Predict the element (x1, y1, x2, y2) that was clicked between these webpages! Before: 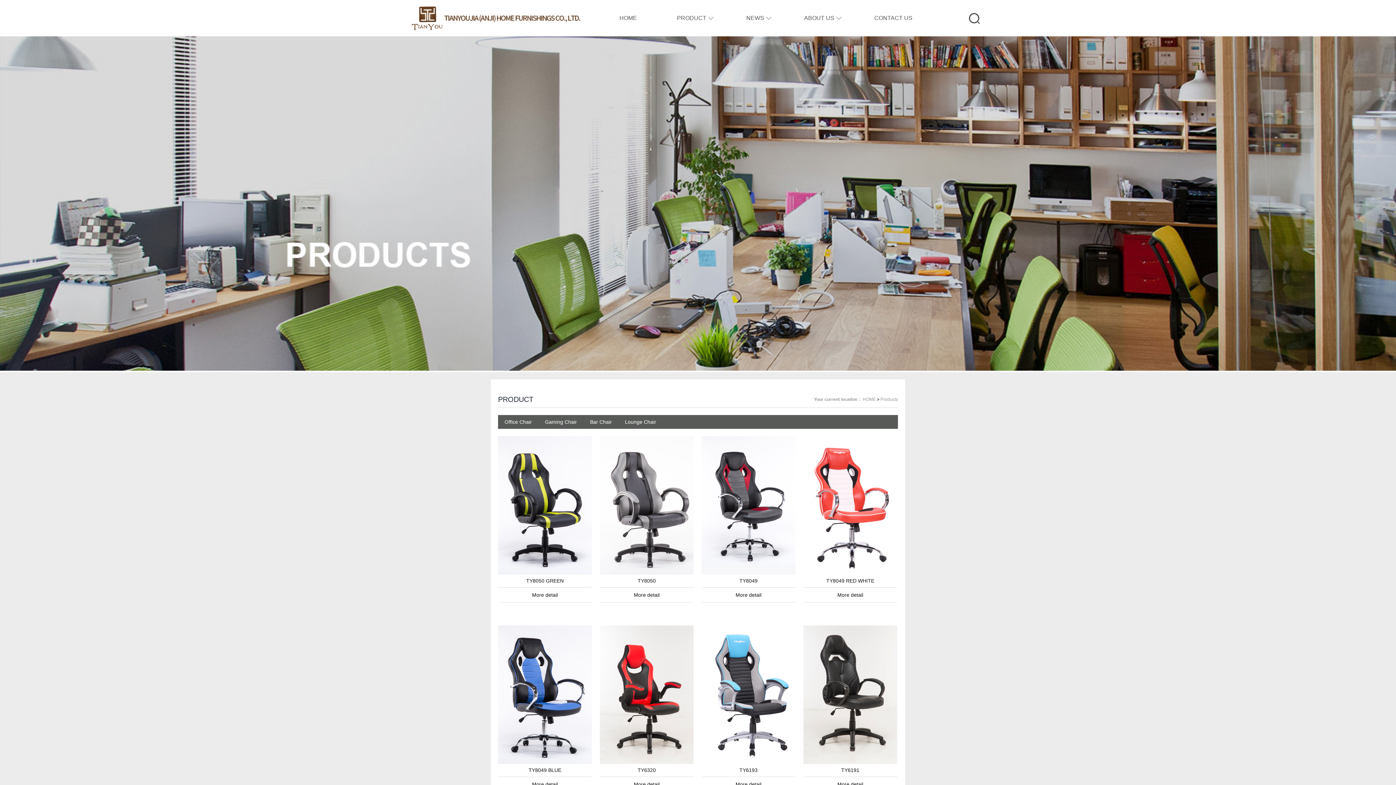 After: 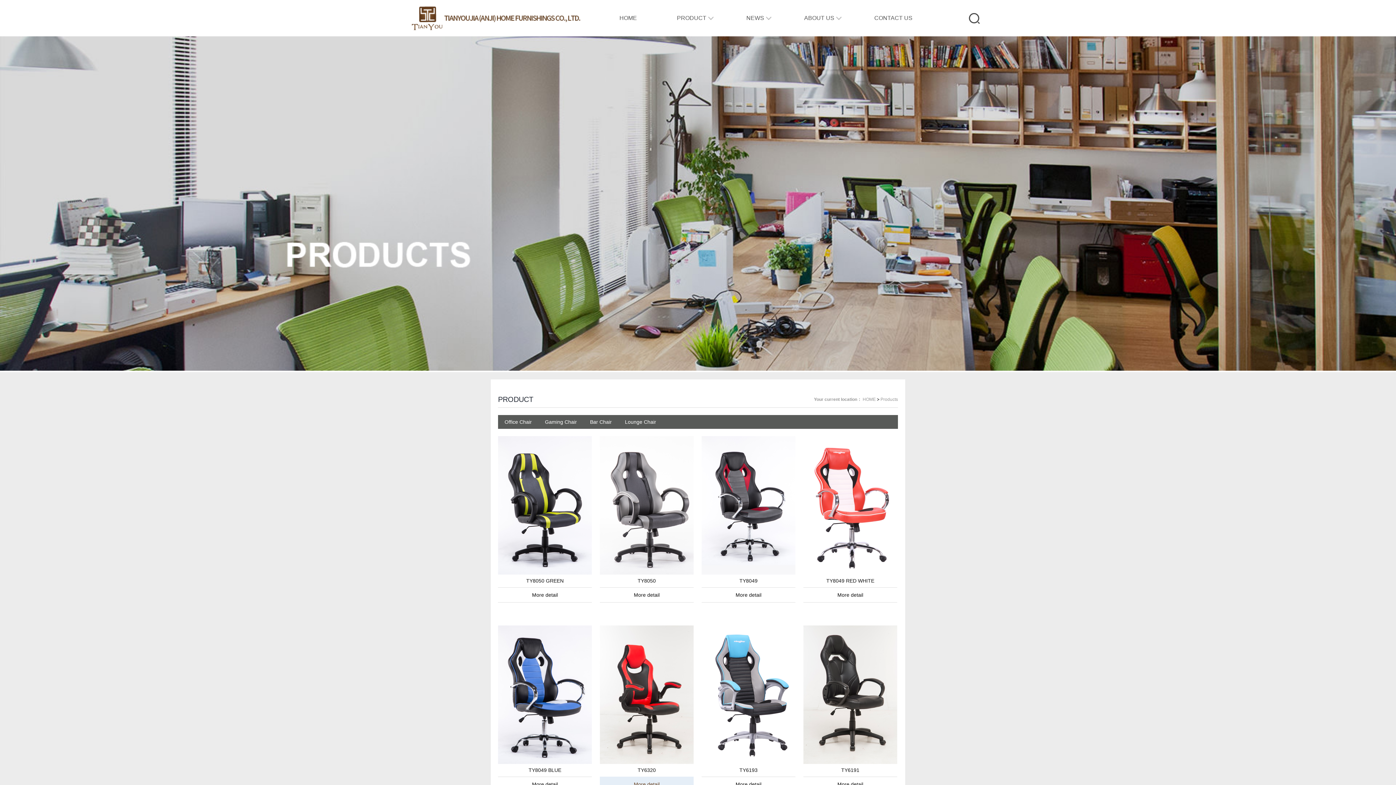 Action: label: TY6320 bbox: (637, 767, 656, 773)